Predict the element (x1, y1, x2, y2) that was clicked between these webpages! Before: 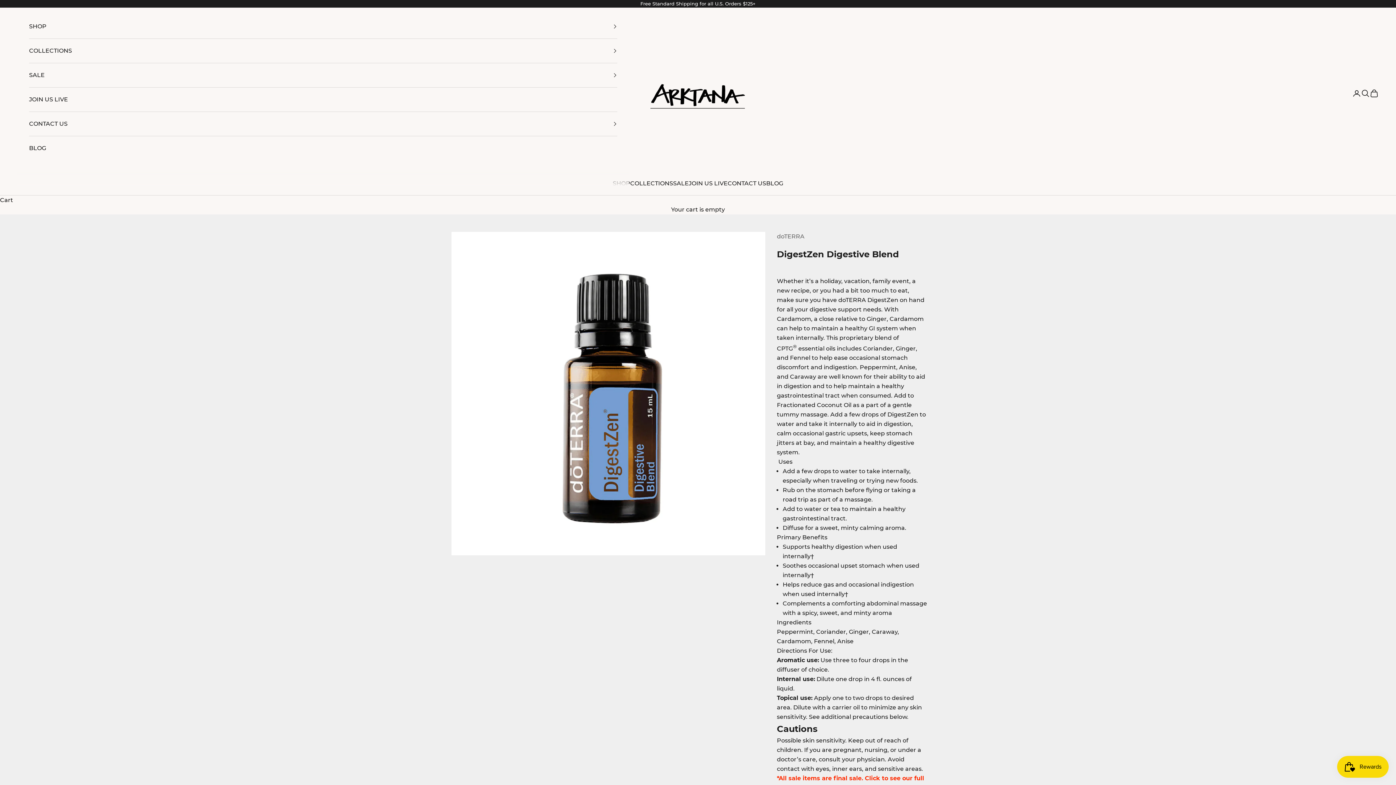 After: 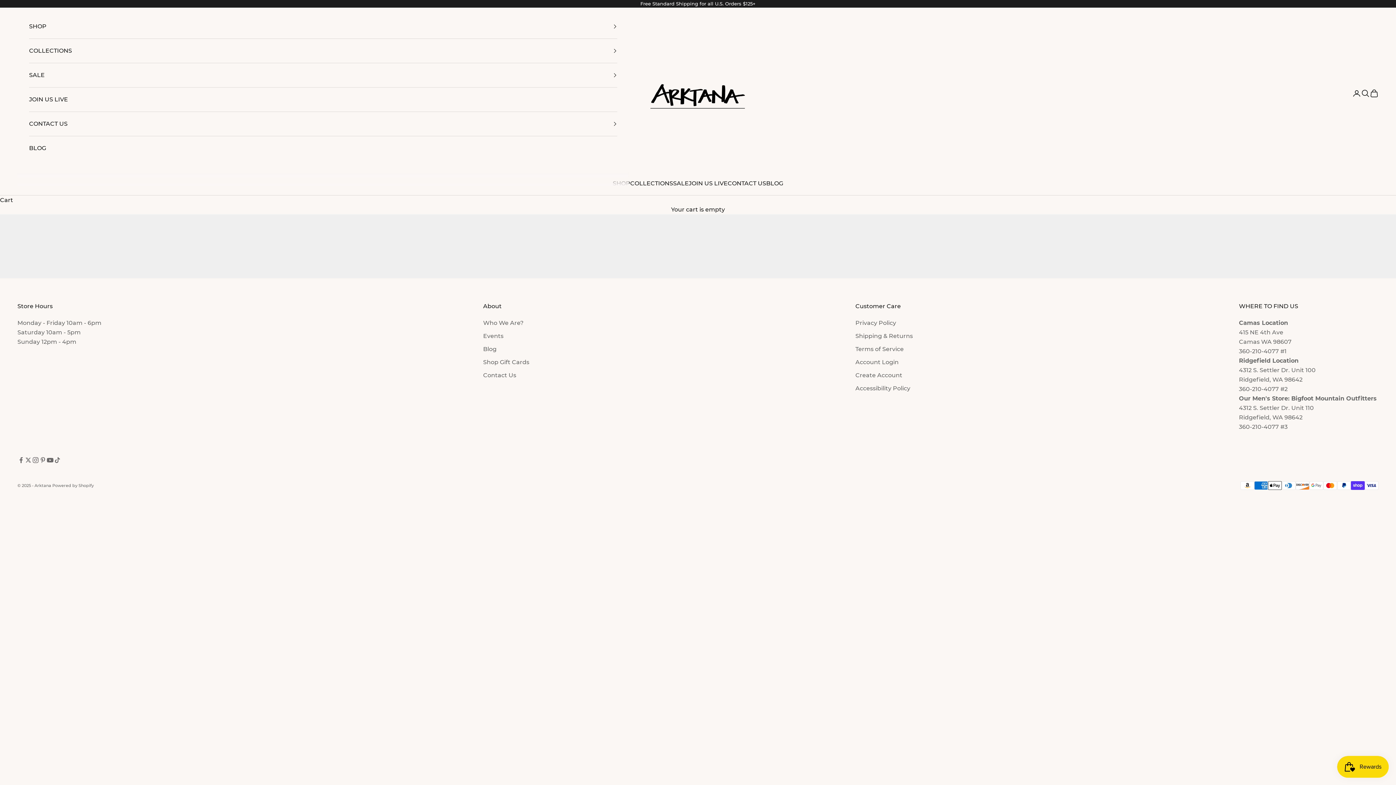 Action: label: JOIN US LIVE bbox: (688, 179, 727, 188)